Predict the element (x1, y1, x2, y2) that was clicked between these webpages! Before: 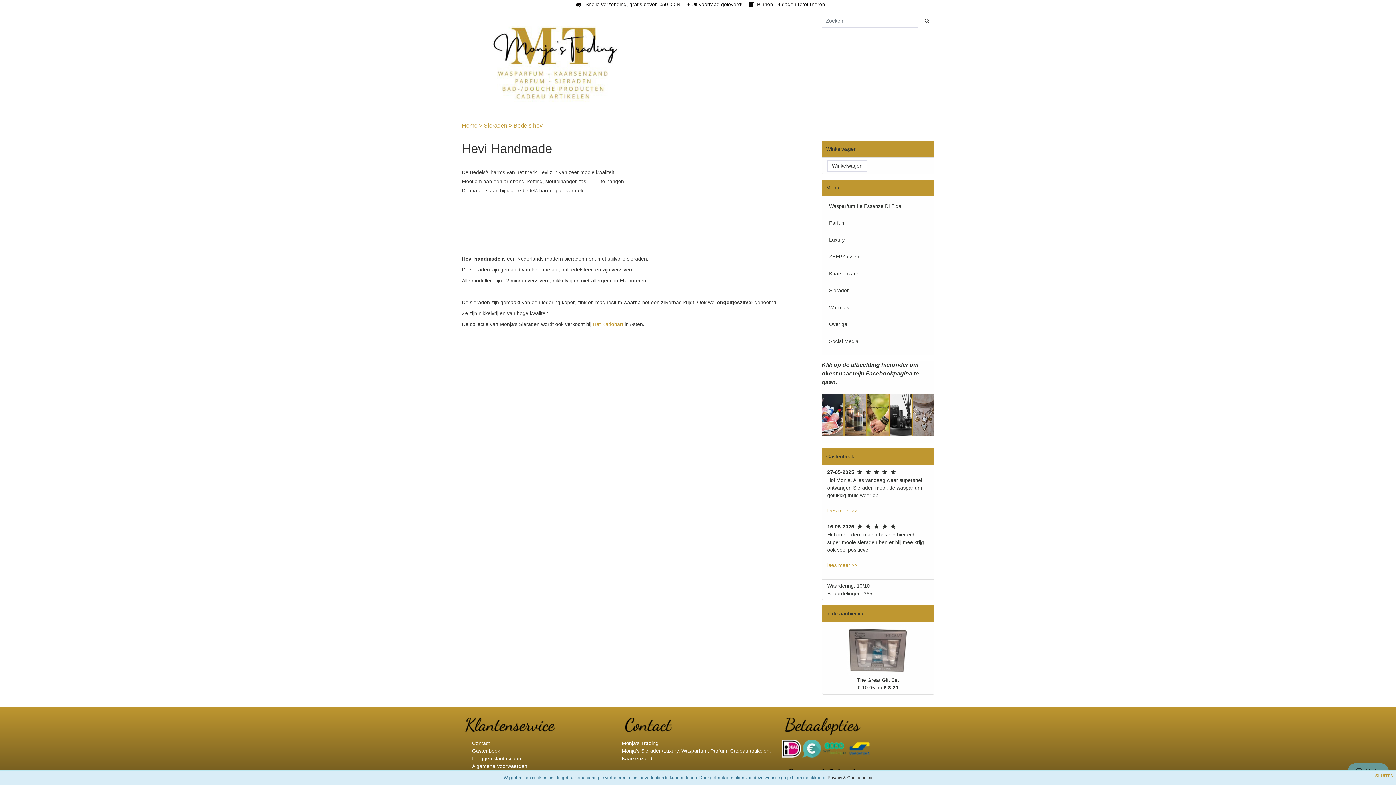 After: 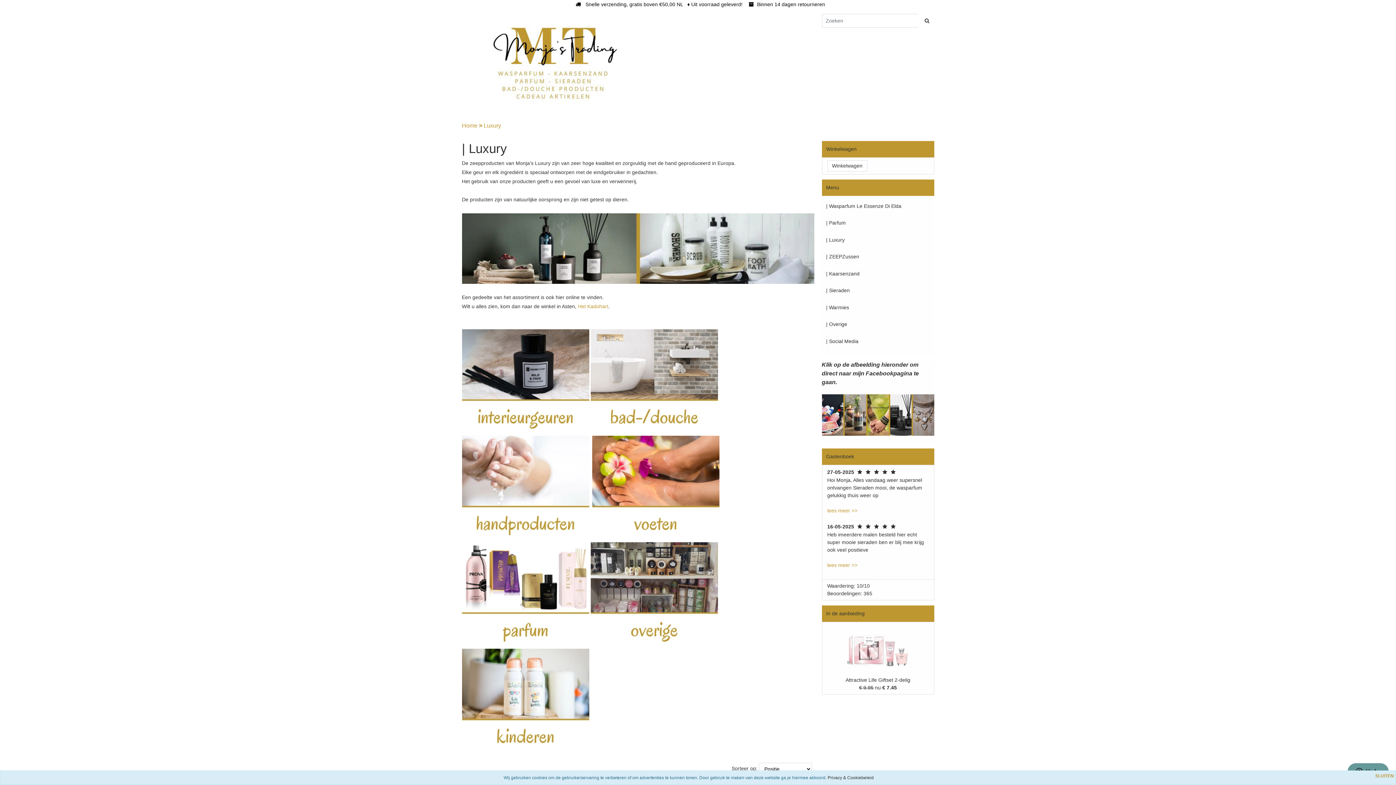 Action: bbox: (822, 232, 934, 247) label: | Luxury